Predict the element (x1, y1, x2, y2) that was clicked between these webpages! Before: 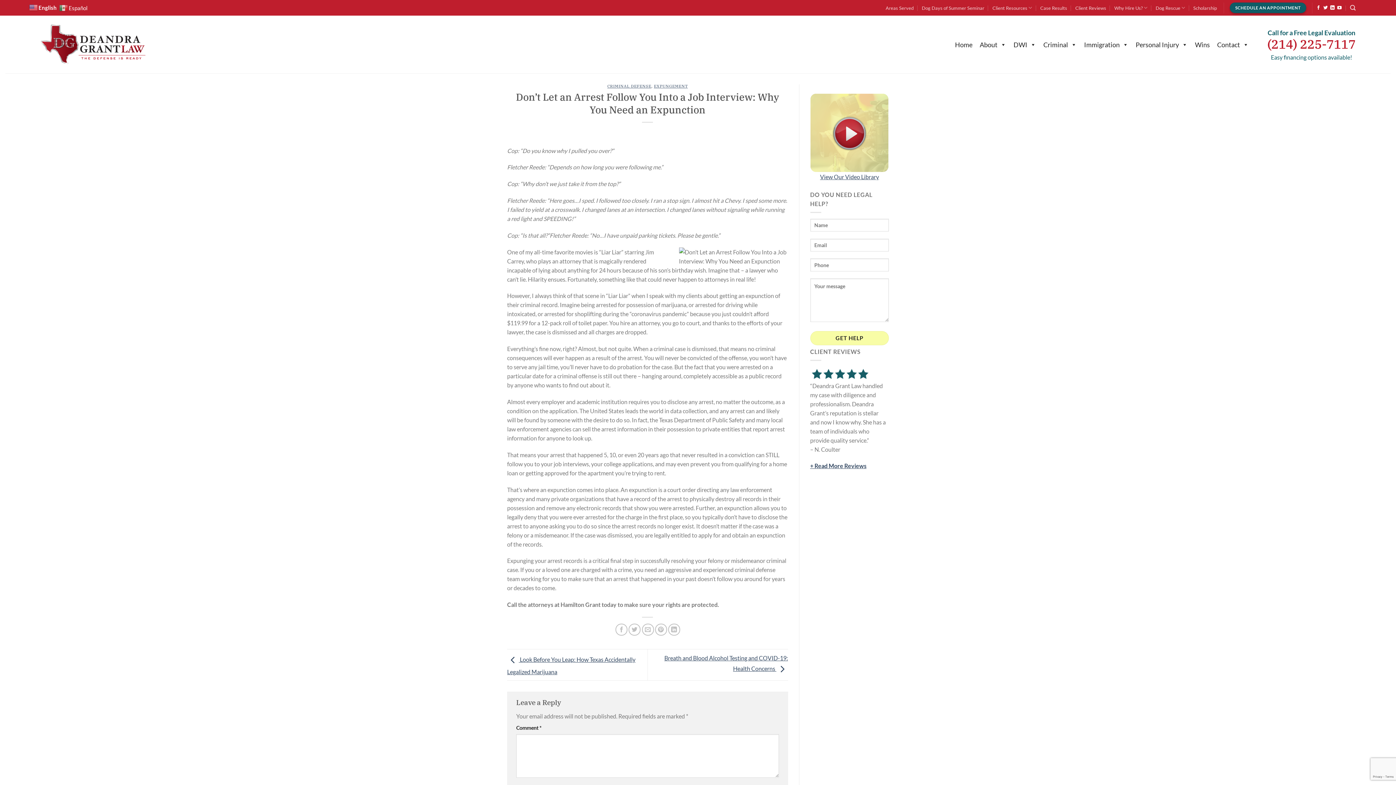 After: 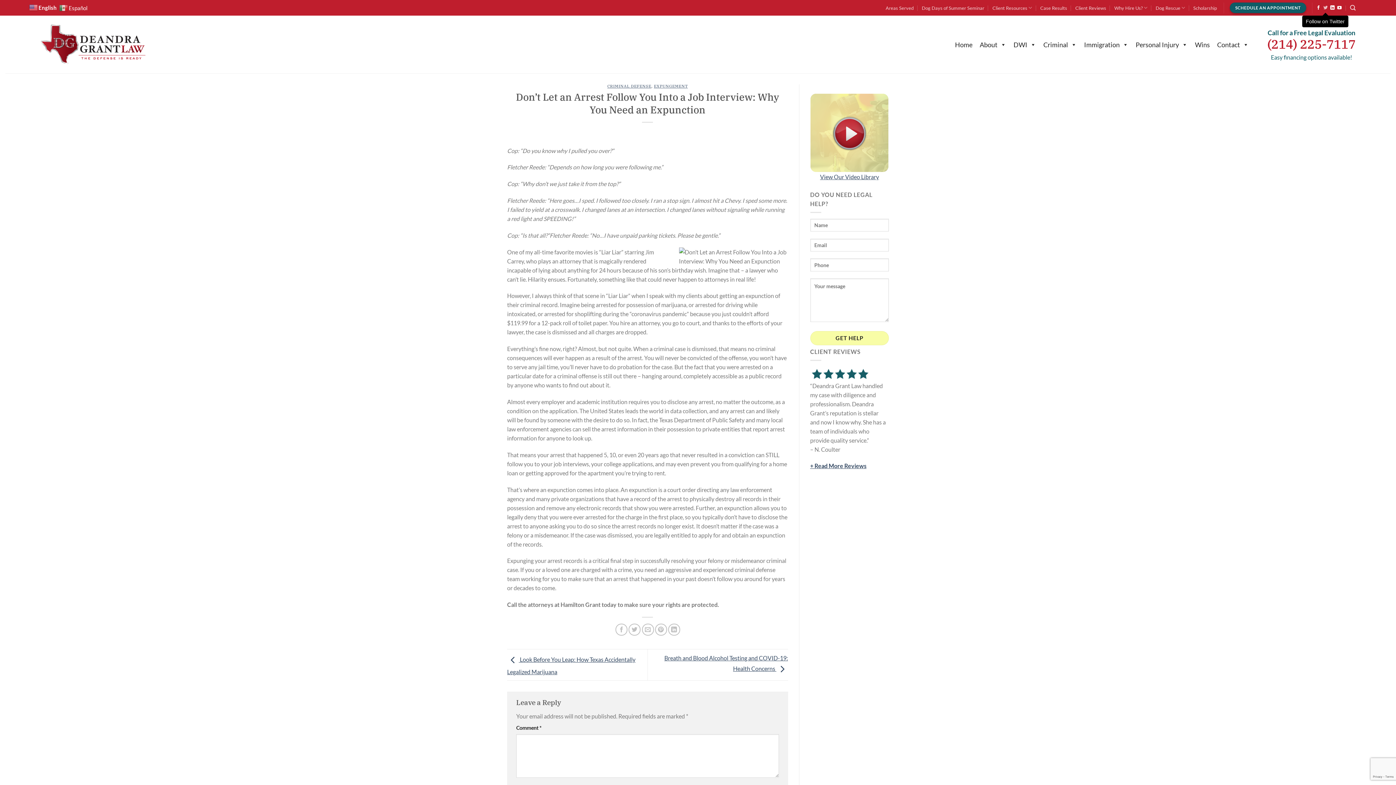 Action: bbox: (1323, 5, 1328, 10) label: Follow on Twitter